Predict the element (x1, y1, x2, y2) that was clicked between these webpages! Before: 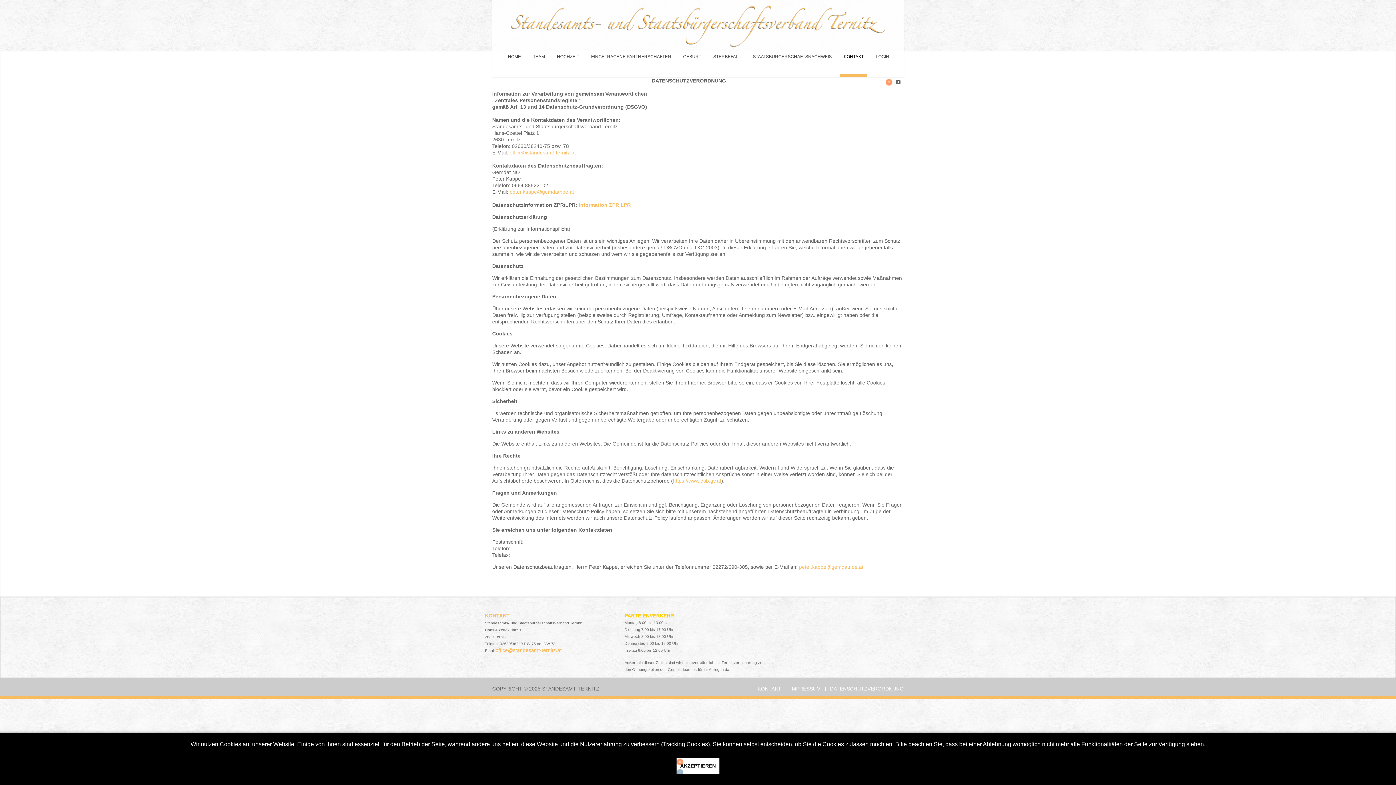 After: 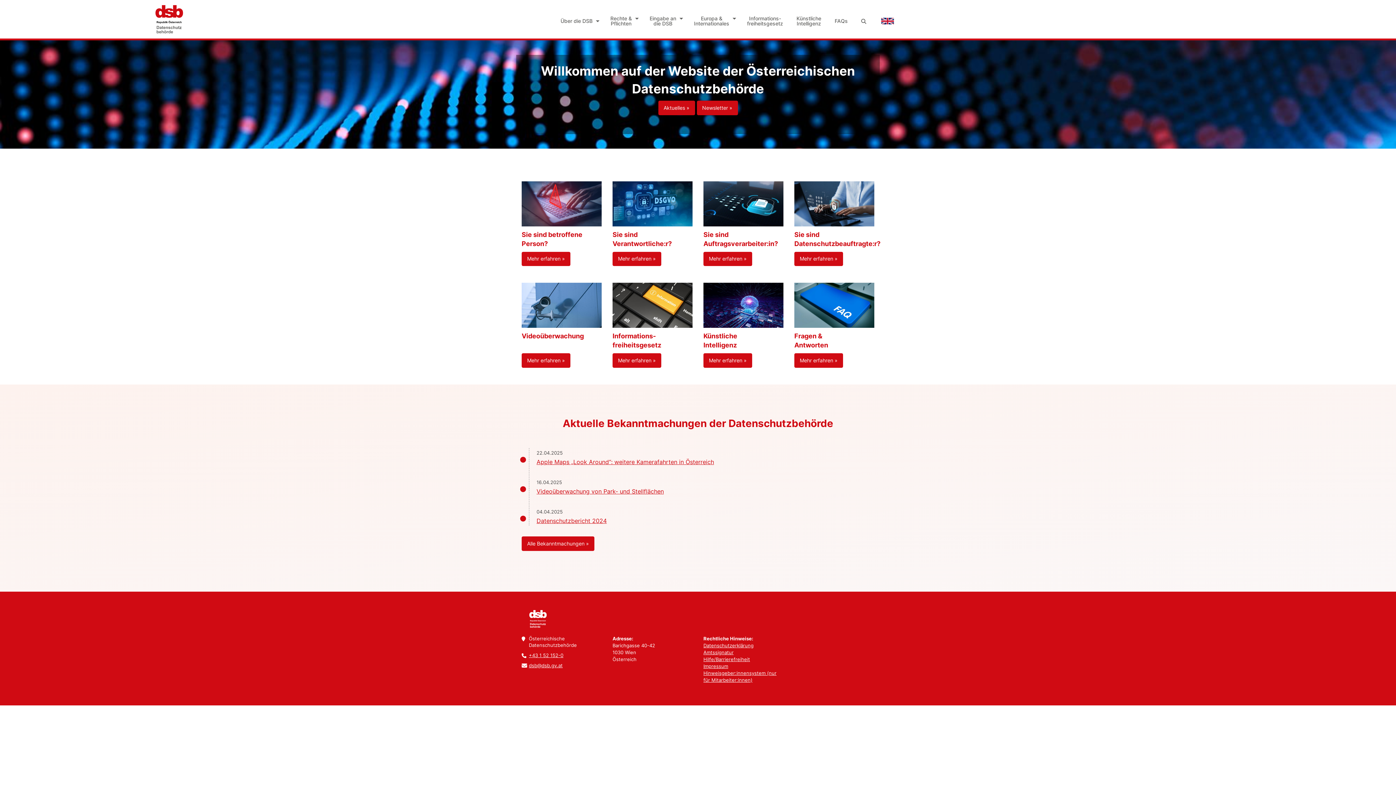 Action: label: https://www.dsb.gv.at bbox: (673, 478, 721, 484)